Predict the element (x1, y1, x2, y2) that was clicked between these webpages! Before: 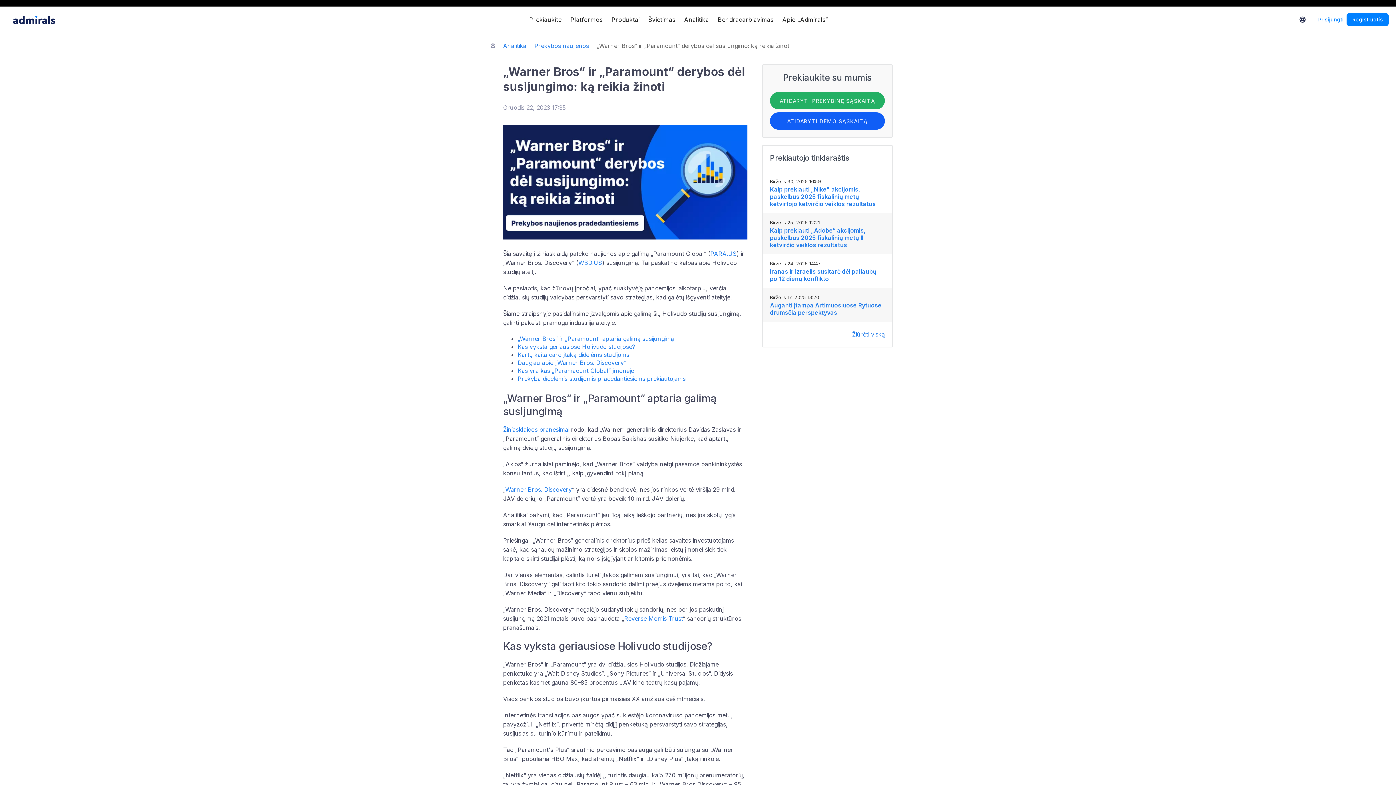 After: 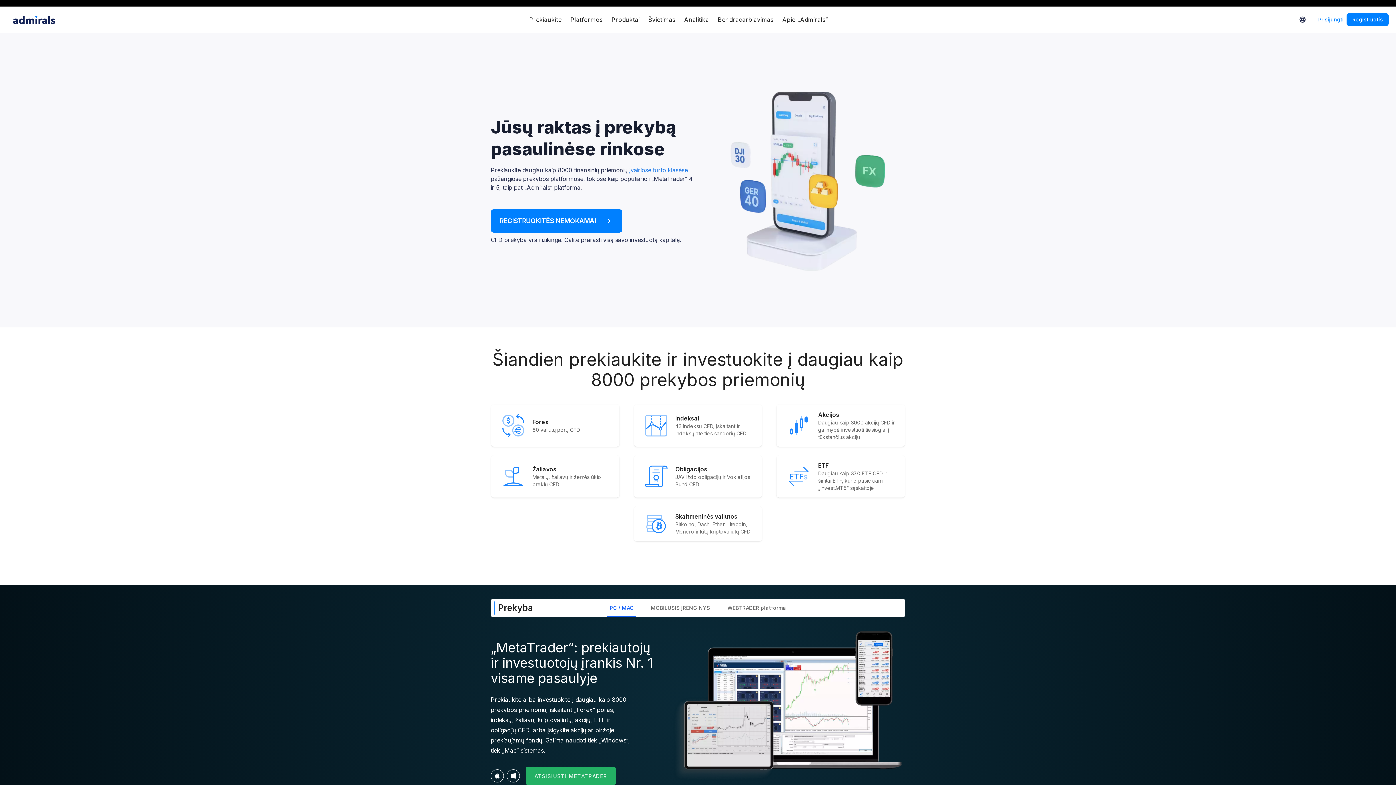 Action: bbox: (7, 9, 61, 29)